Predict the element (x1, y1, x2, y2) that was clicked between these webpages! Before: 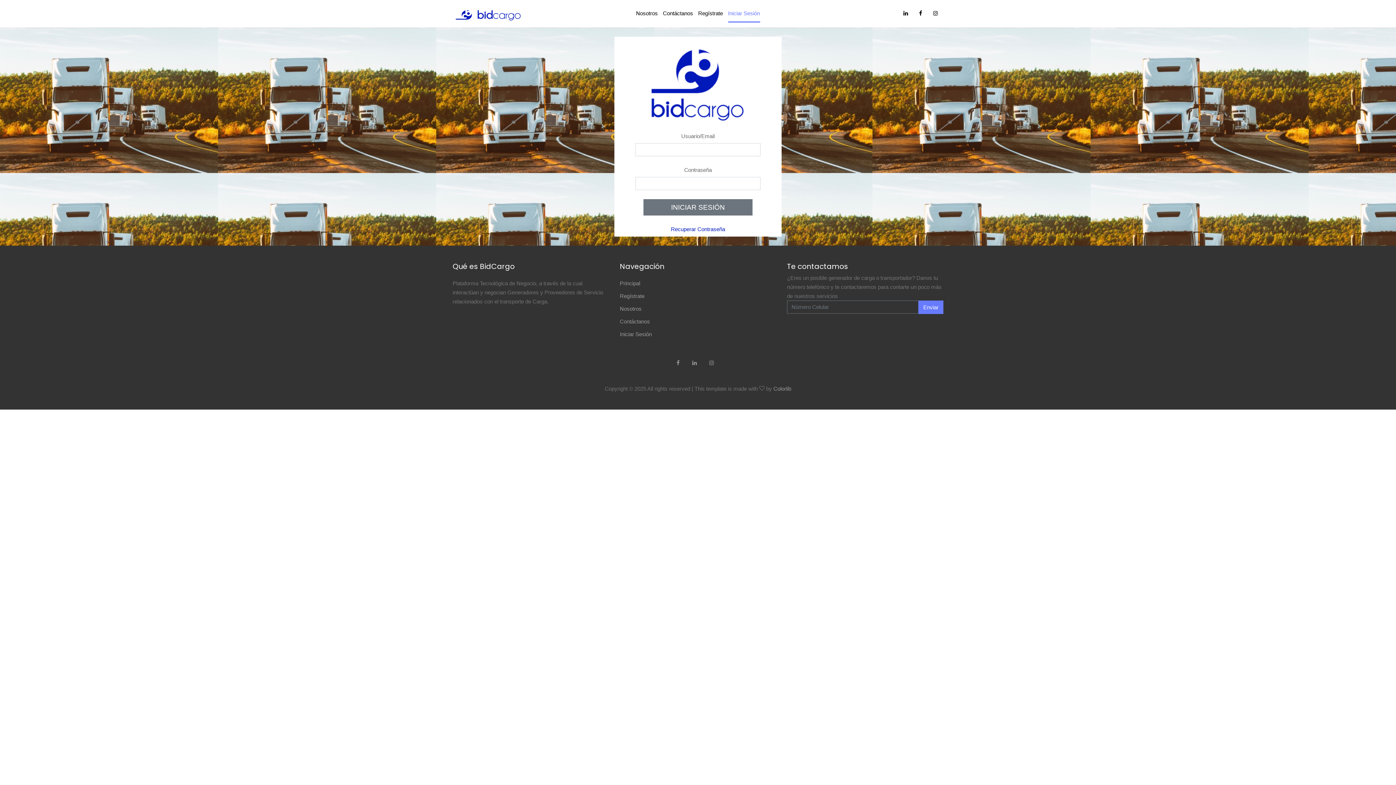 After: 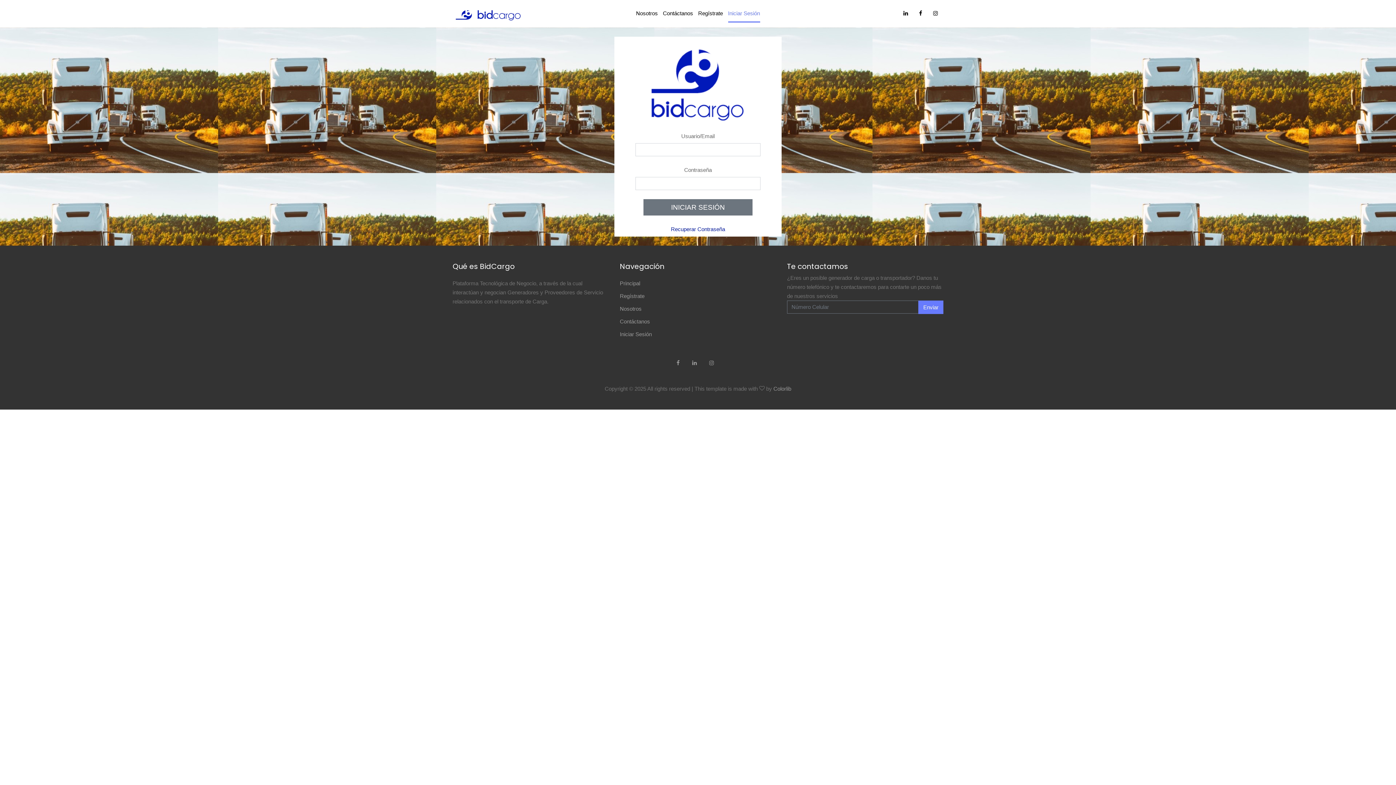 Action: label: Iniciar Sesión bbox: (619, 331, 651, 337)